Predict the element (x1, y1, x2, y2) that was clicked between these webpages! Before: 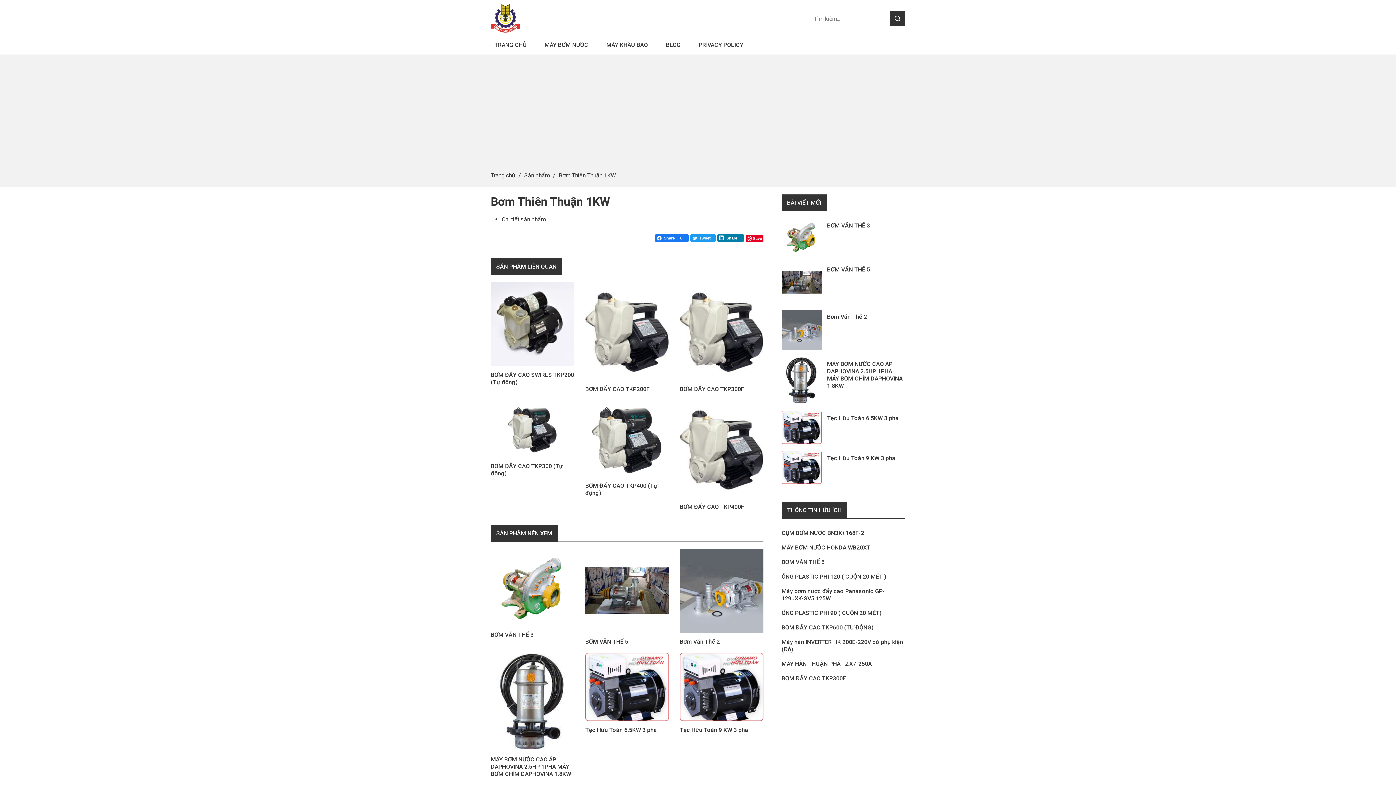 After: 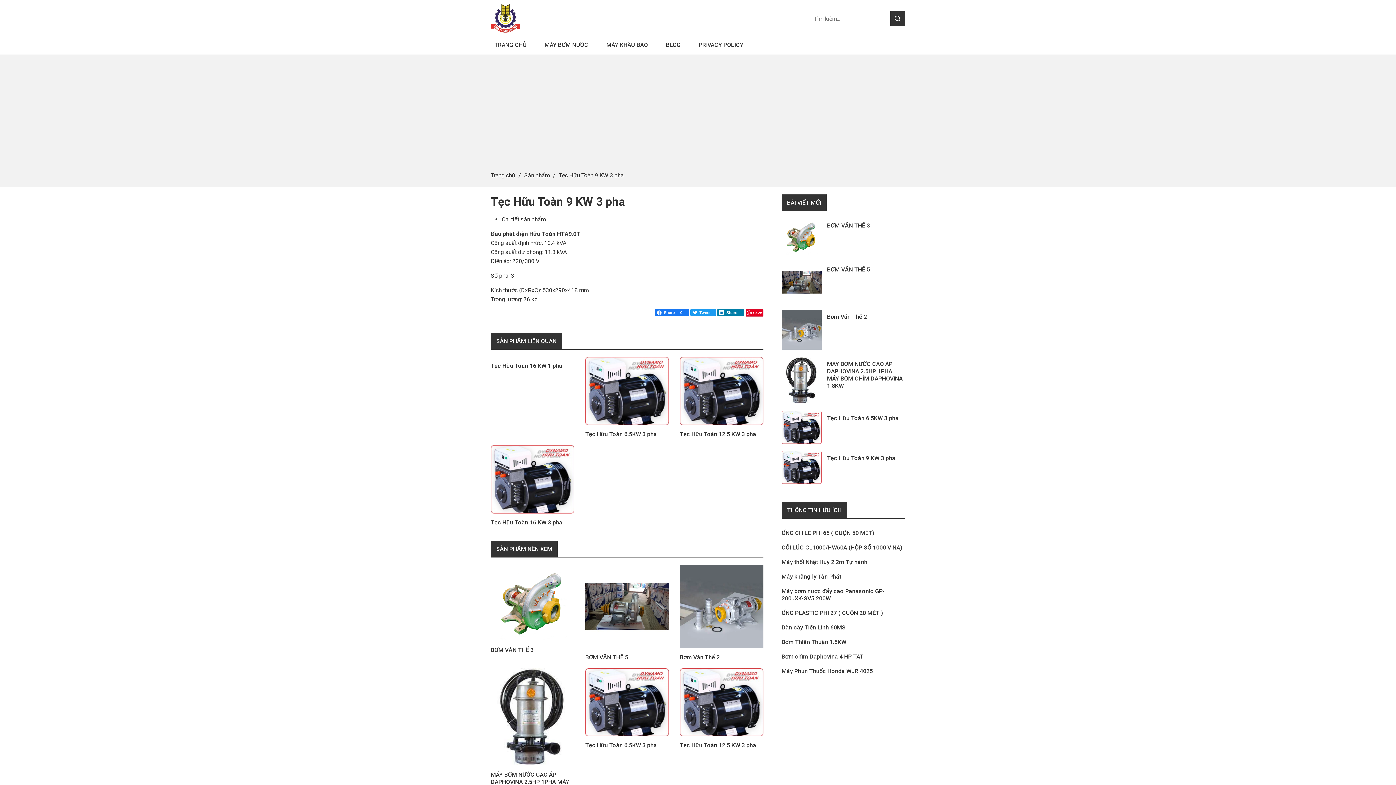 Action: bbox: (680, 653, 763, 721)